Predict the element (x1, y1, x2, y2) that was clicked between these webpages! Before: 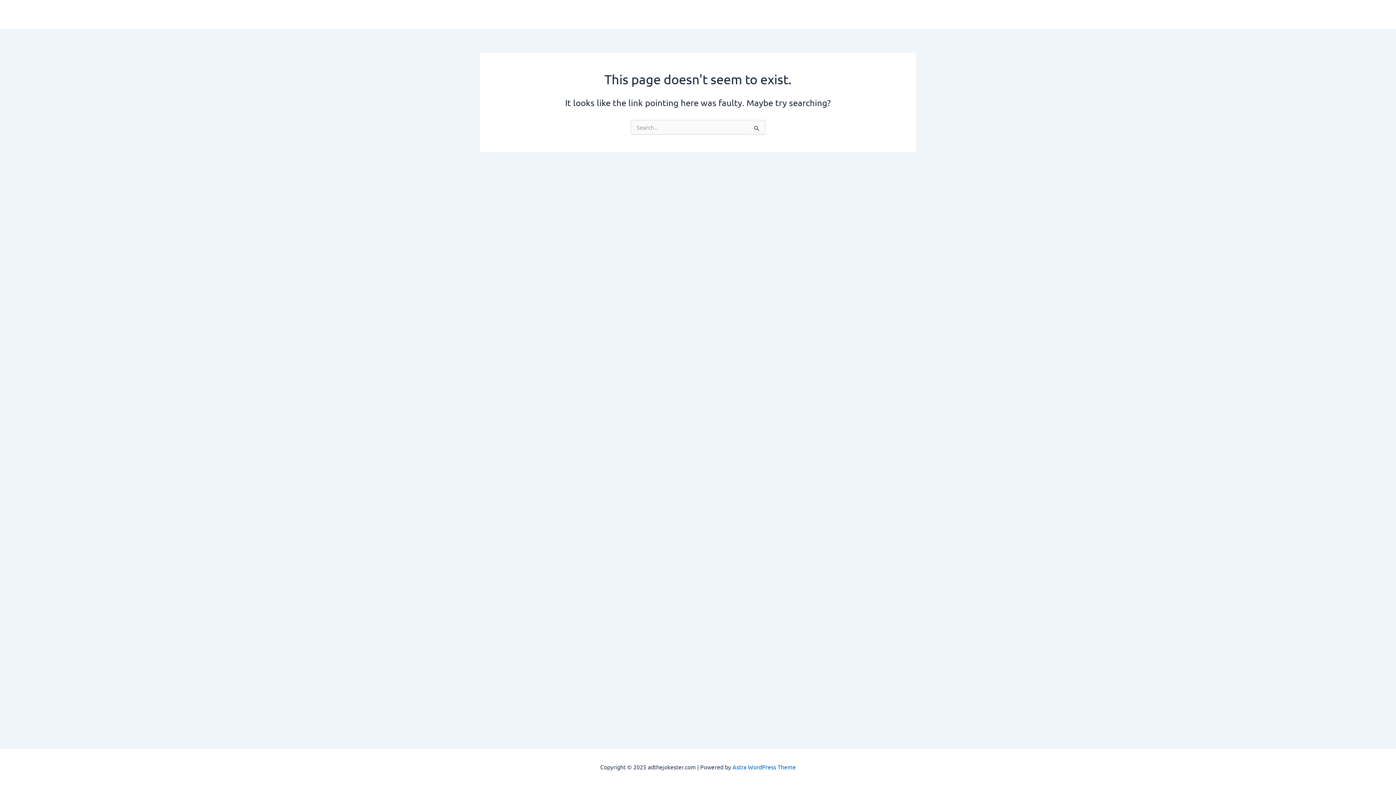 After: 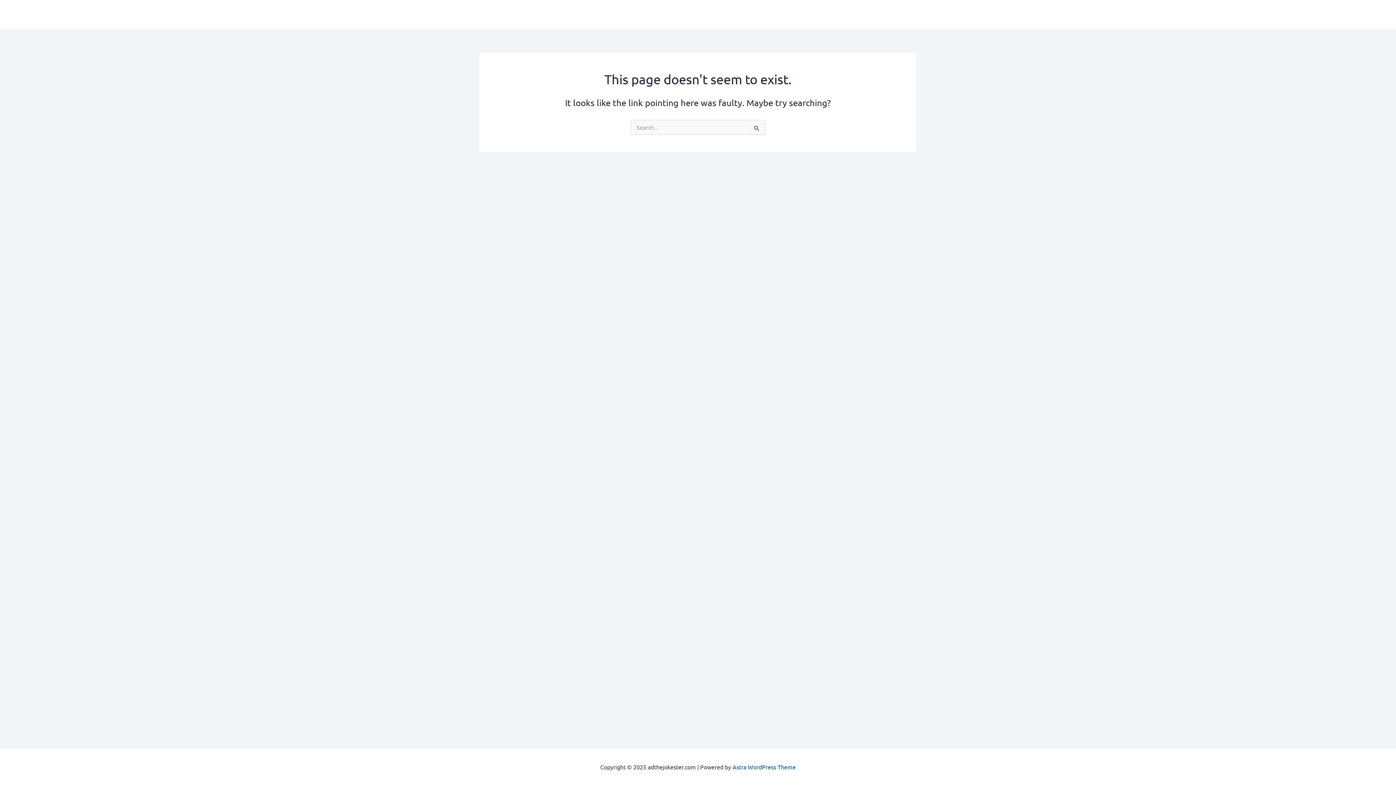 Action: label: Astra WordPress Theme bbox: (732, 763, 796, 770)